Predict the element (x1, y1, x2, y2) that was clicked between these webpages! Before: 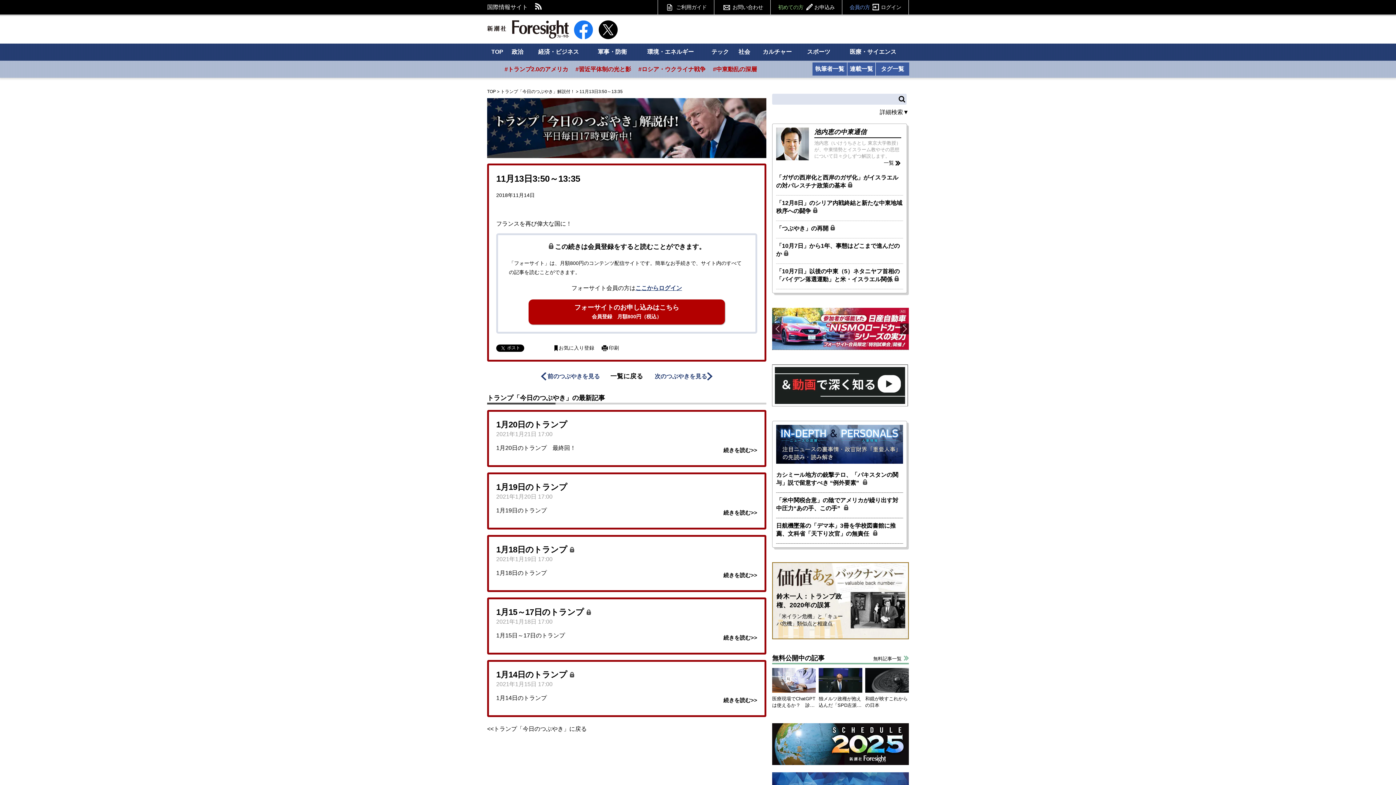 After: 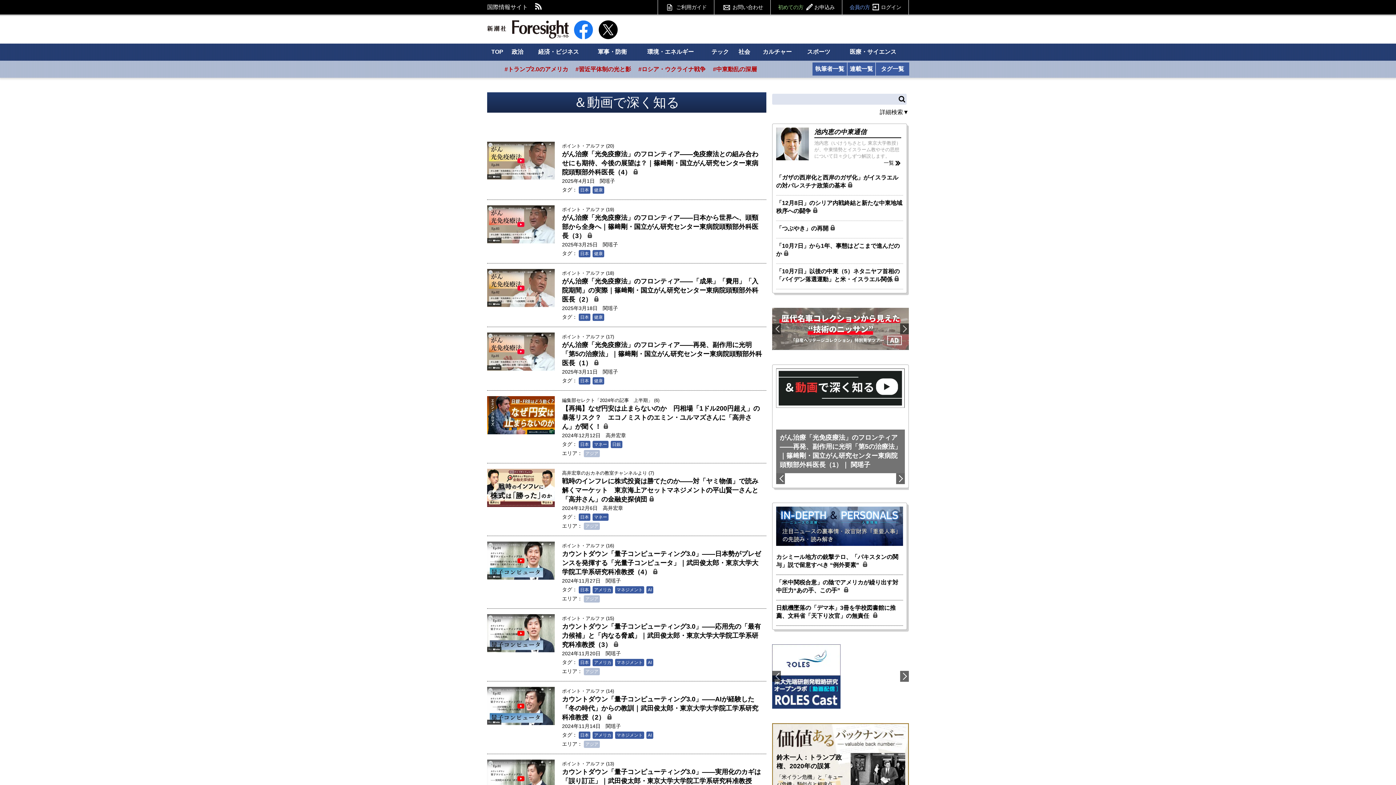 Action: bbox: (772, 399, 908, 405)